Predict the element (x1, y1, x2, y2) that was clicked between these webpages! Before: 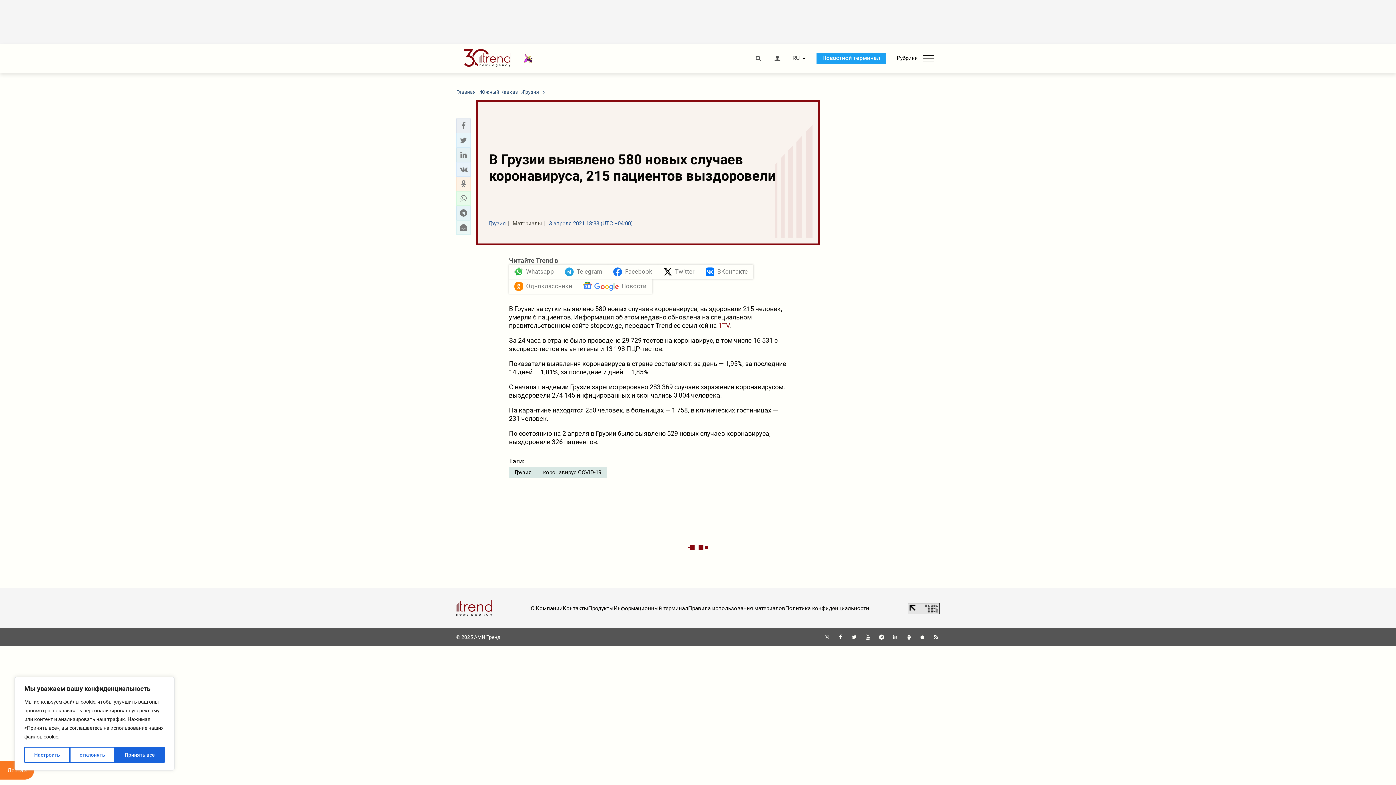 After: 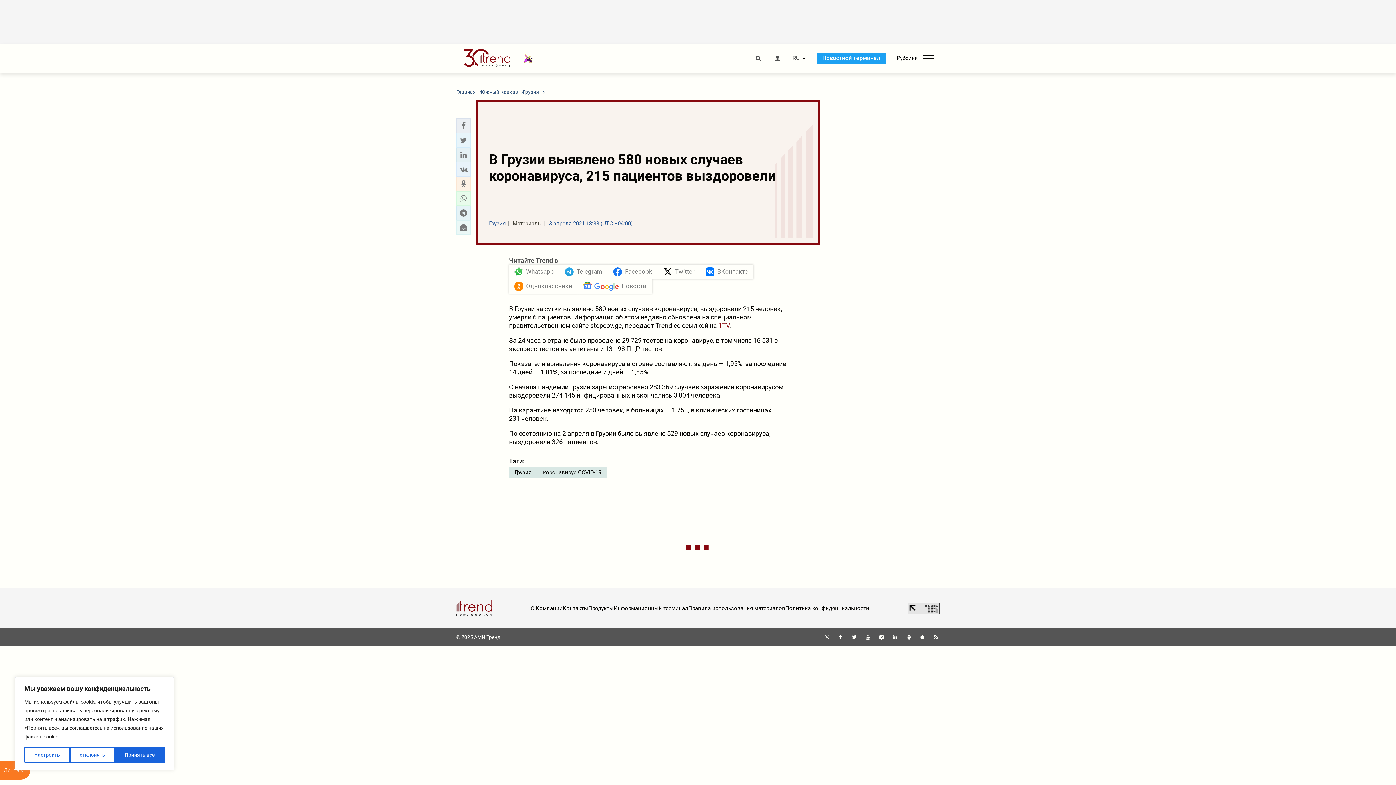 Action: bbox: (932, 634, 940, 640)